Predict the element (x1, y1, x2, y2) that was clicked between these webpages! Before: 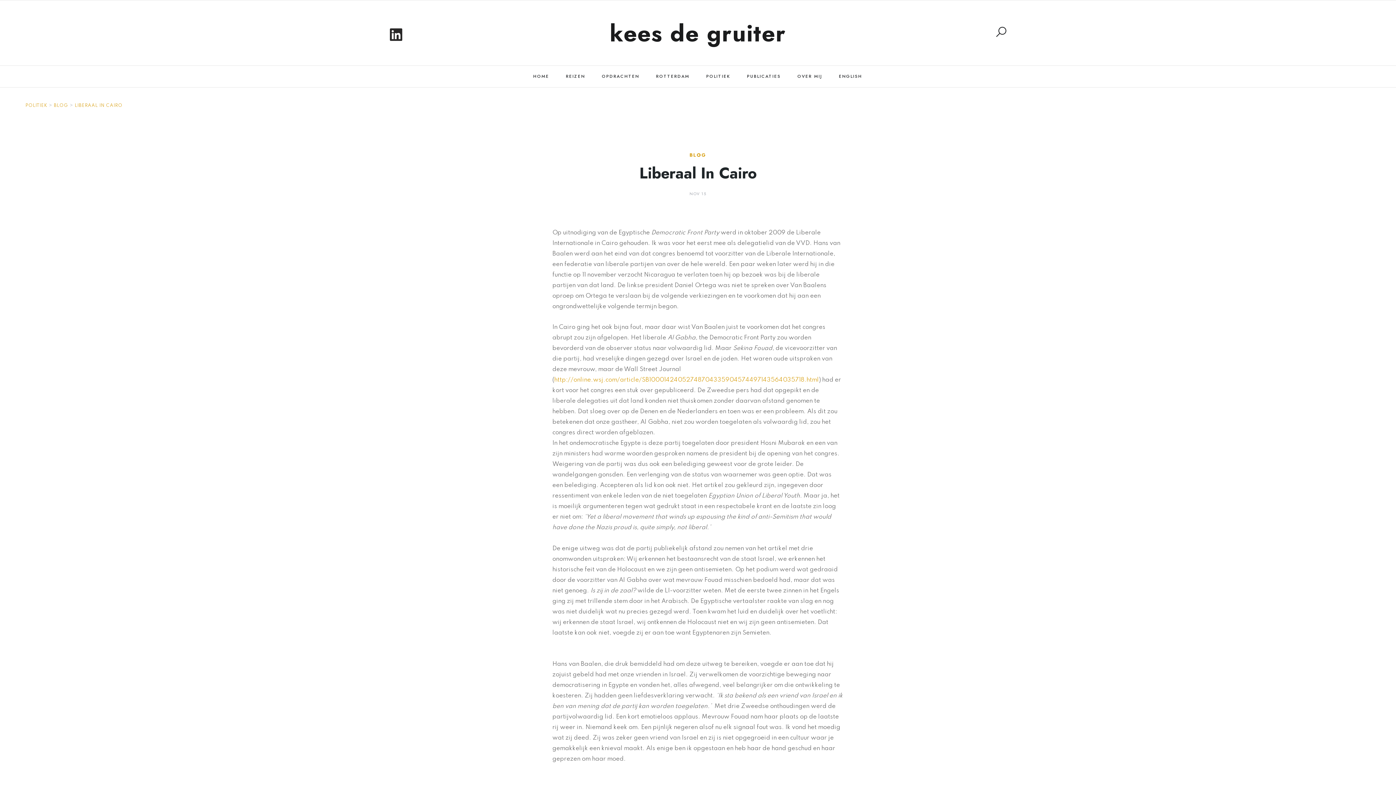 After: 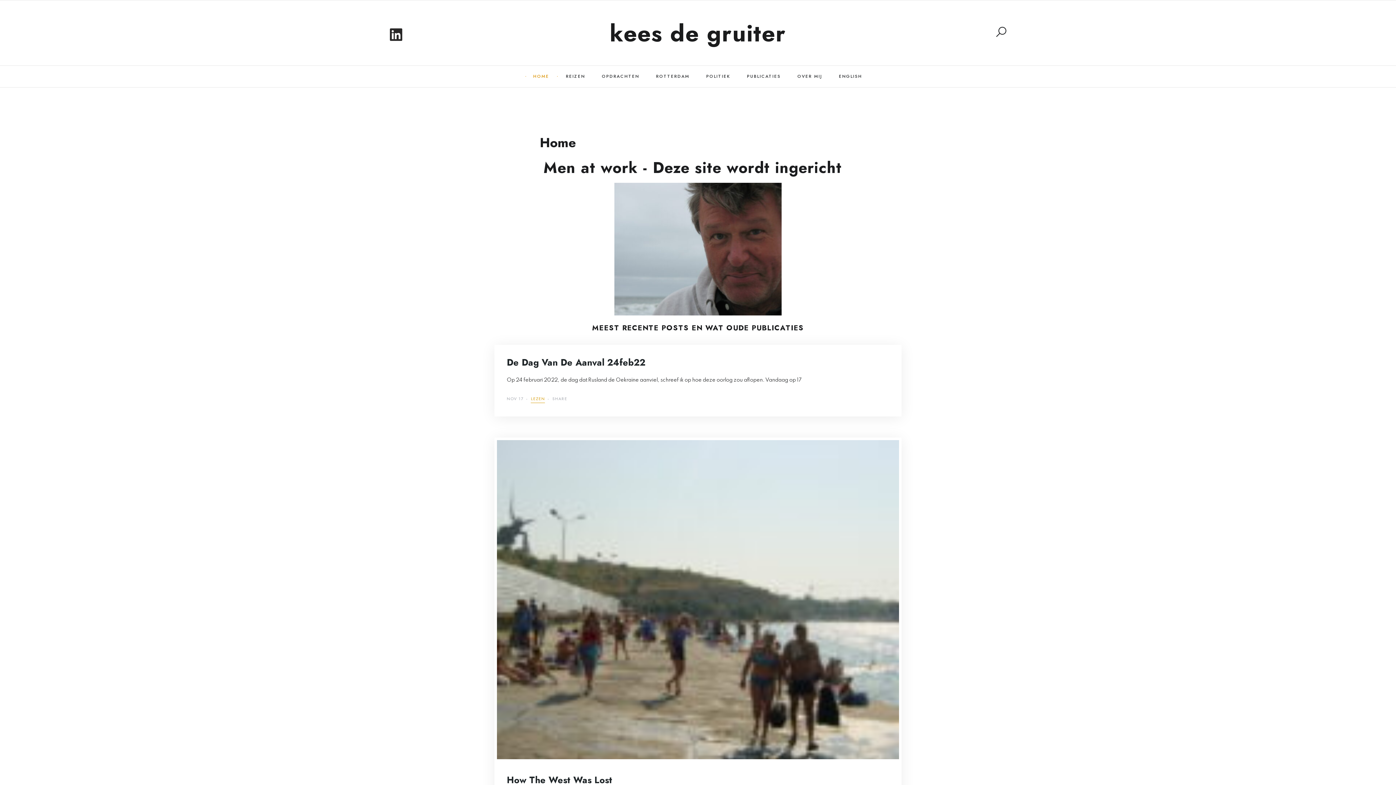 Action: bbox: (610, 16, 786, 50) label: kees de gruiter